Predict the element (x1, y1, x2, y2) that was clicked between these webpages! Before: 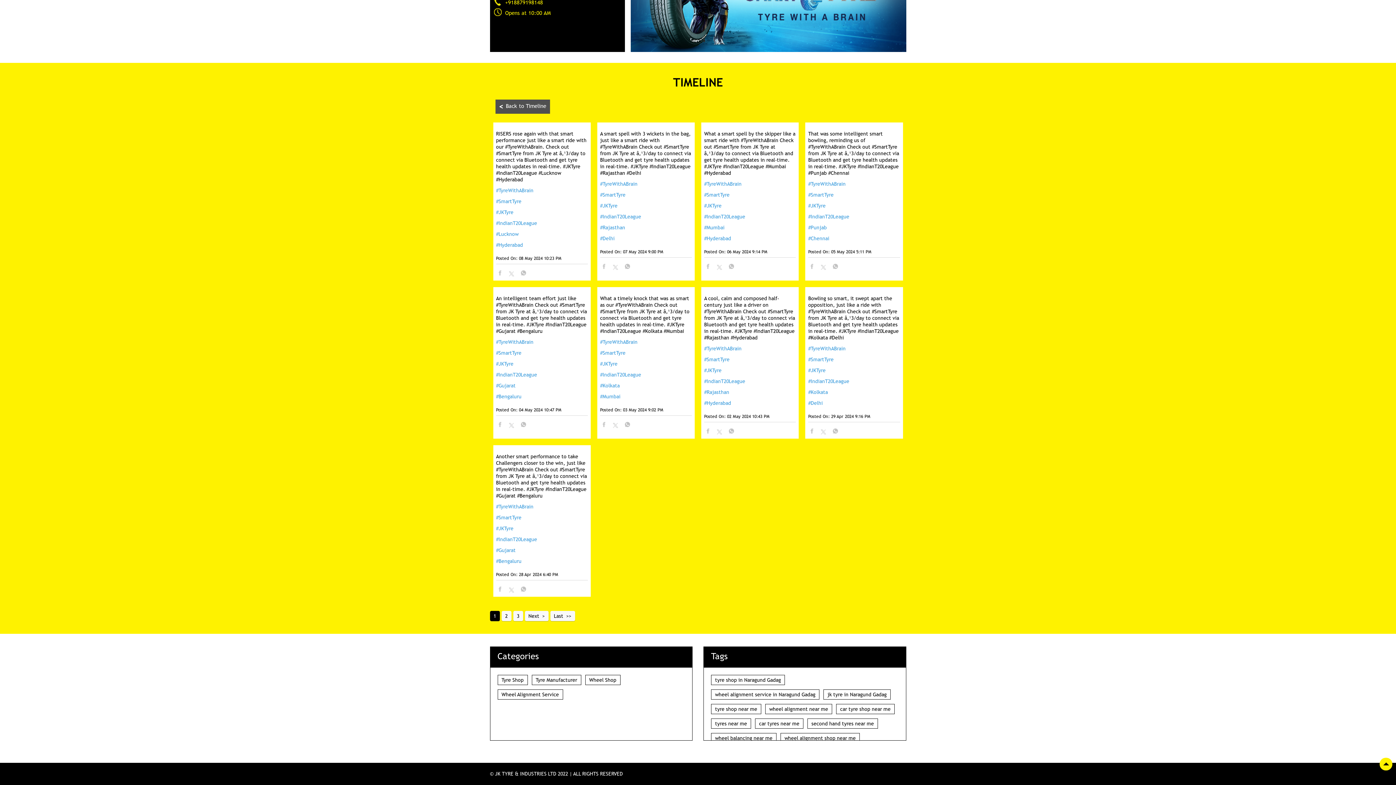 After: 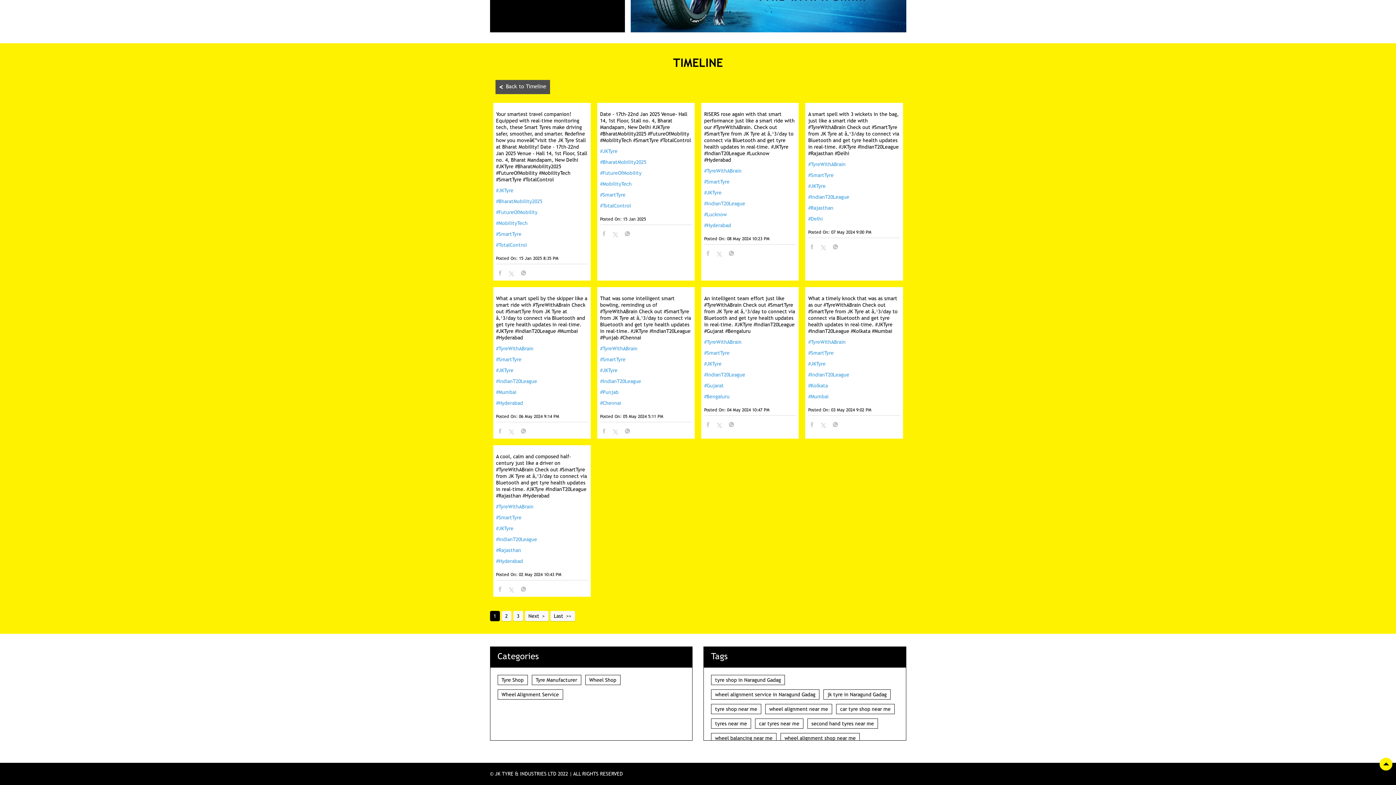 Action: bbox: (808, 356, 900, 362) label: #SmartTyre